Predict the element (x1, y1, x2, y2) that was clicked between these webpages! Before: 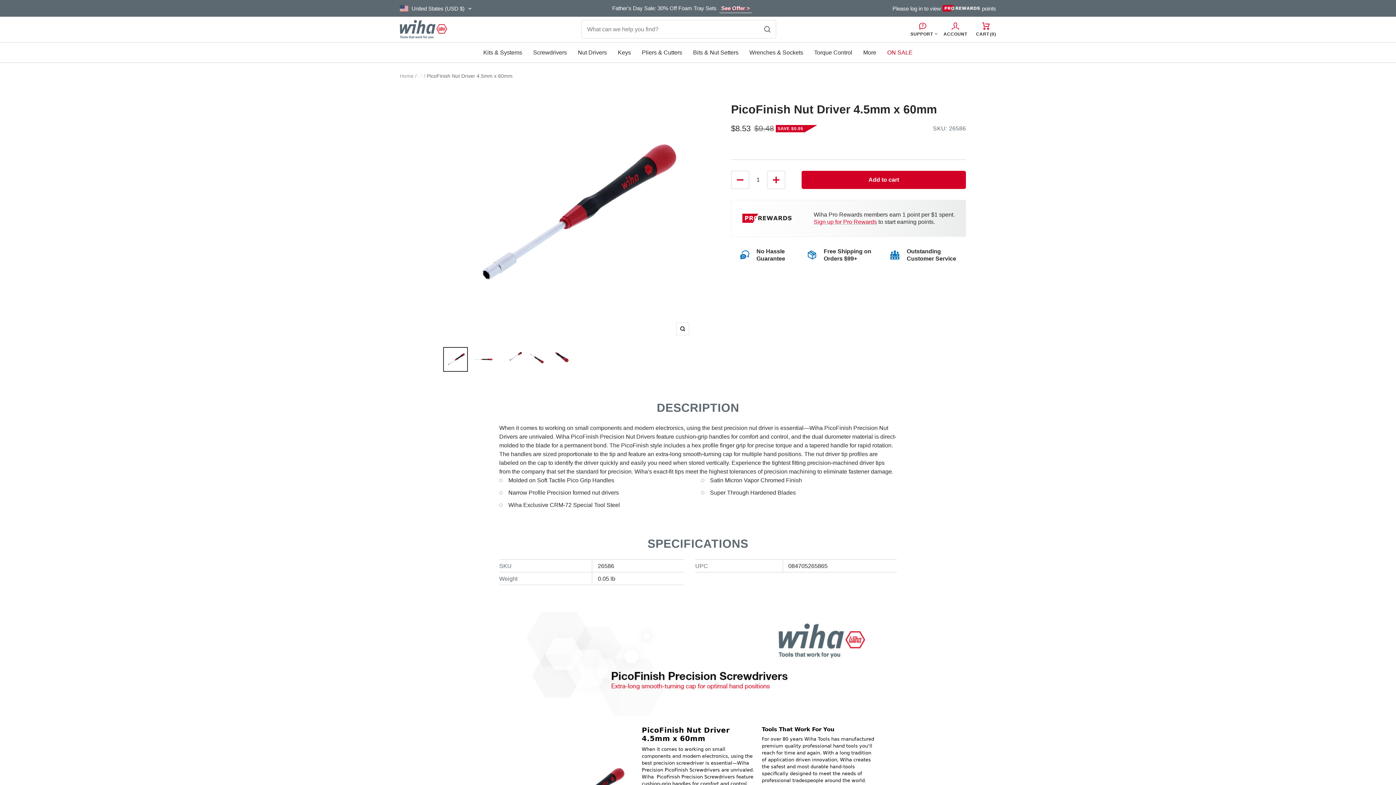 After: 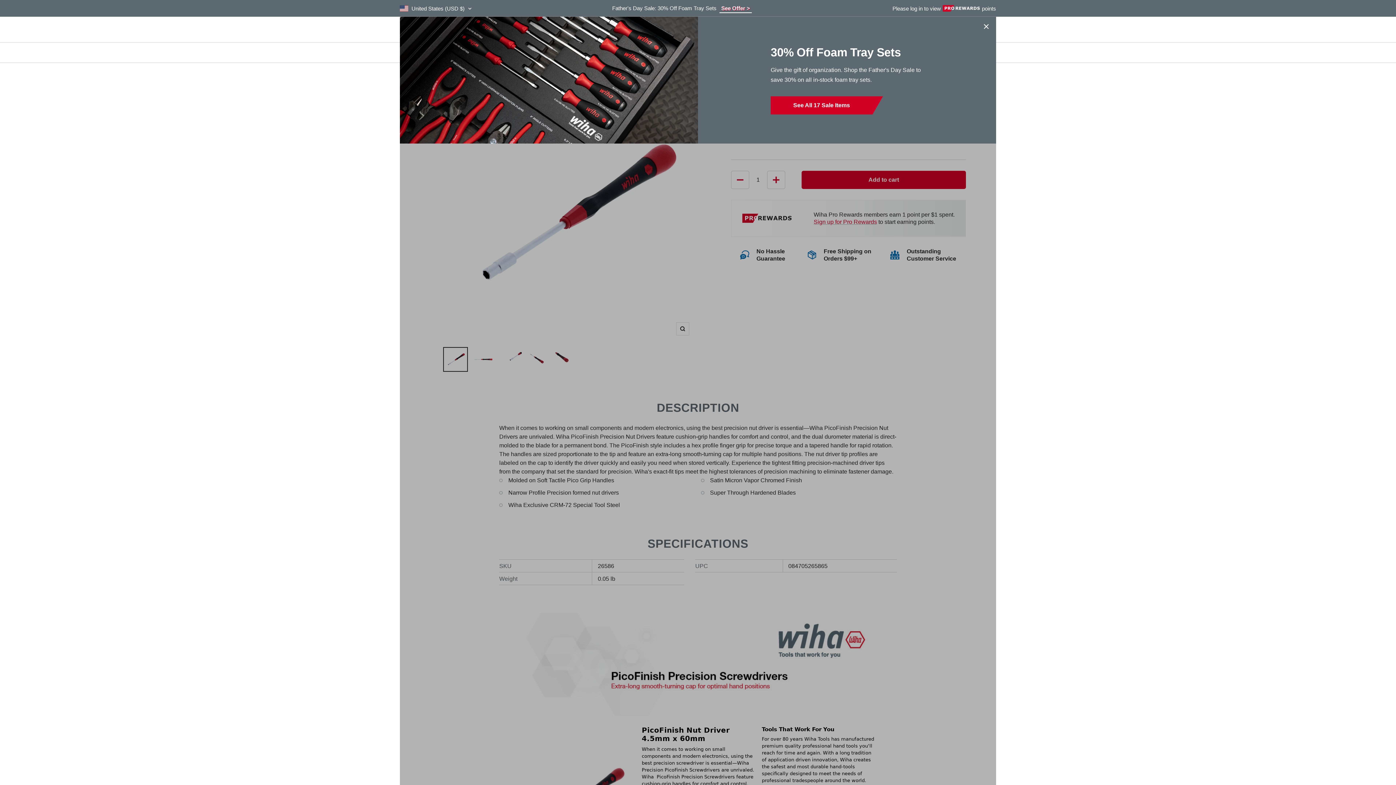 Action: bbox: (719, 3, 752, 13) label: See Offer >